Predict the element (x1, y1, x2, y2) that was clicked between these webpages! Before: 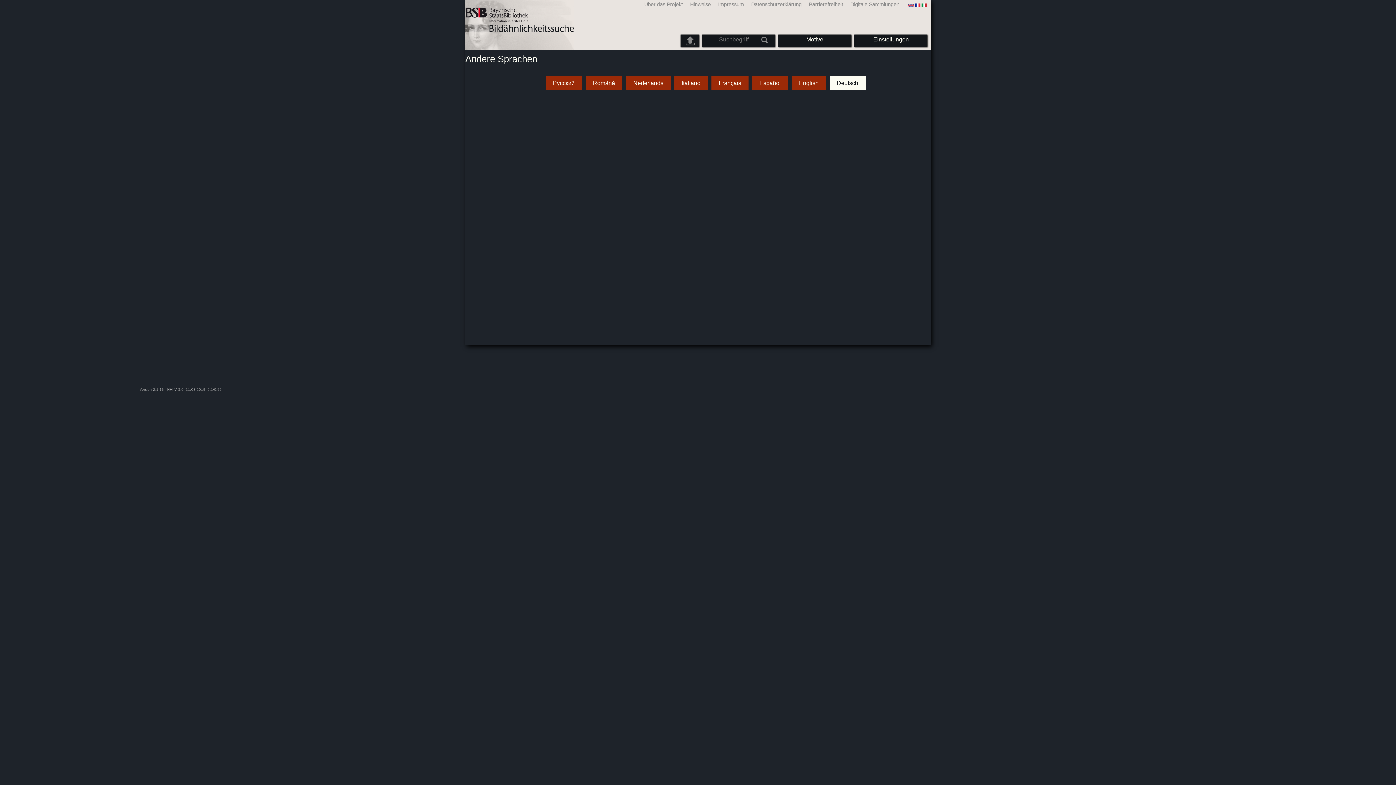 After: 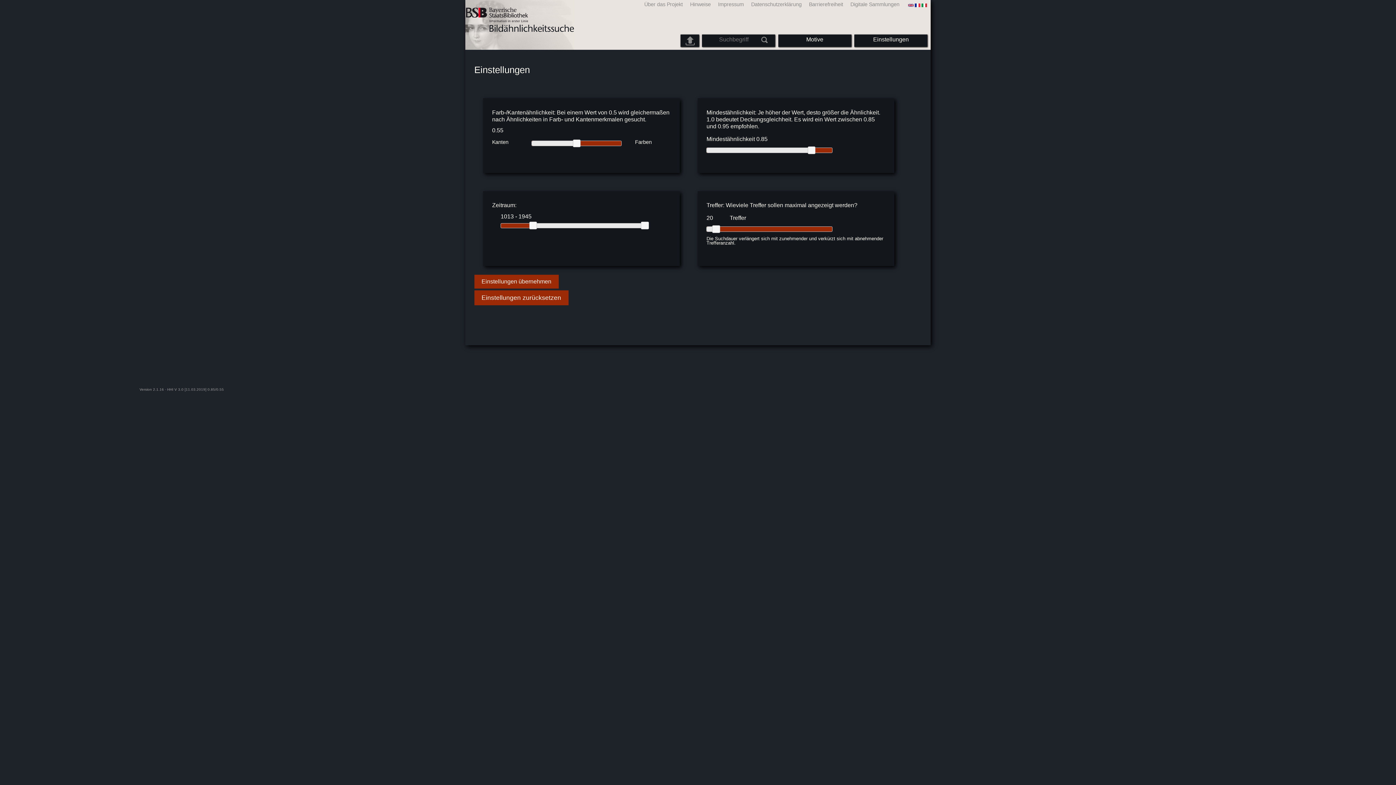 Action: label: Einstellungen bbox: (859, 36, 923, 42)